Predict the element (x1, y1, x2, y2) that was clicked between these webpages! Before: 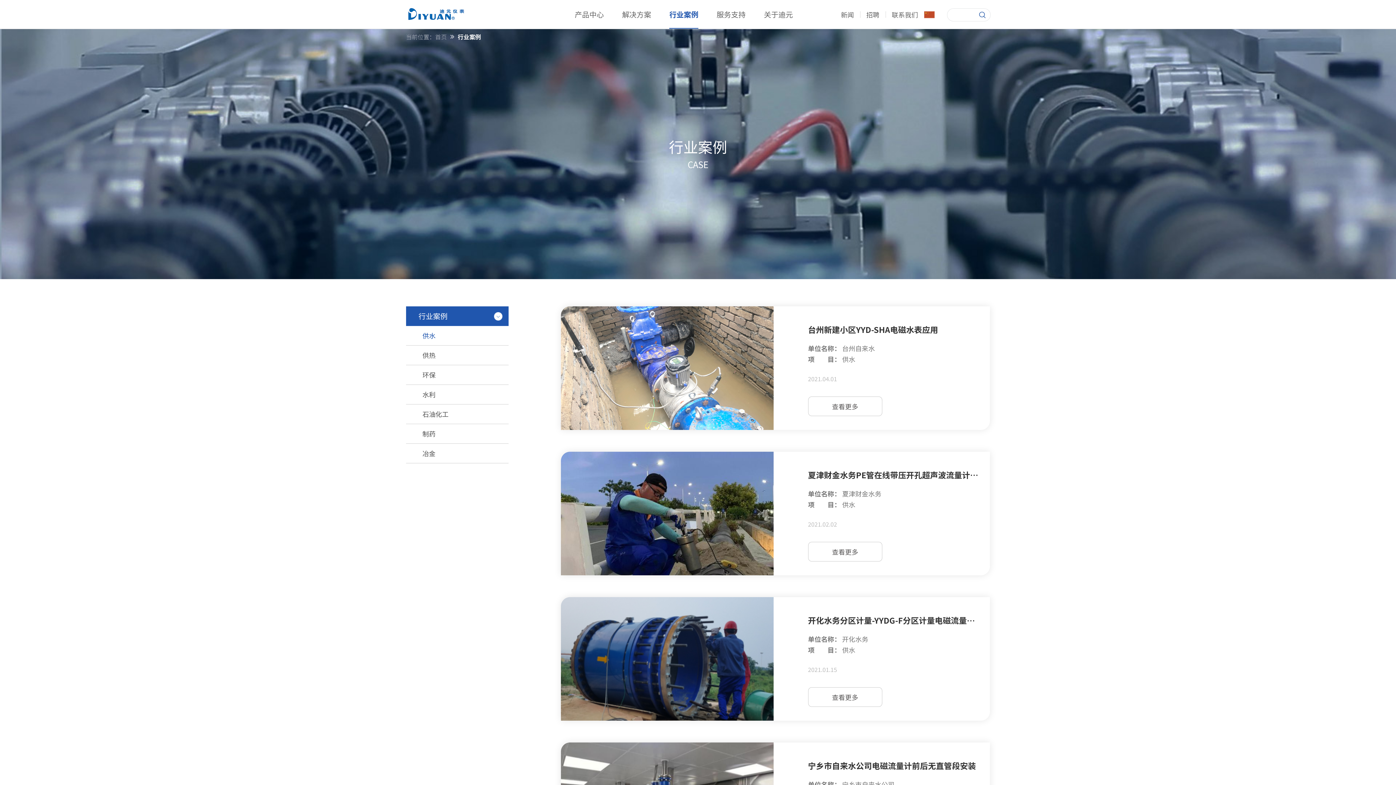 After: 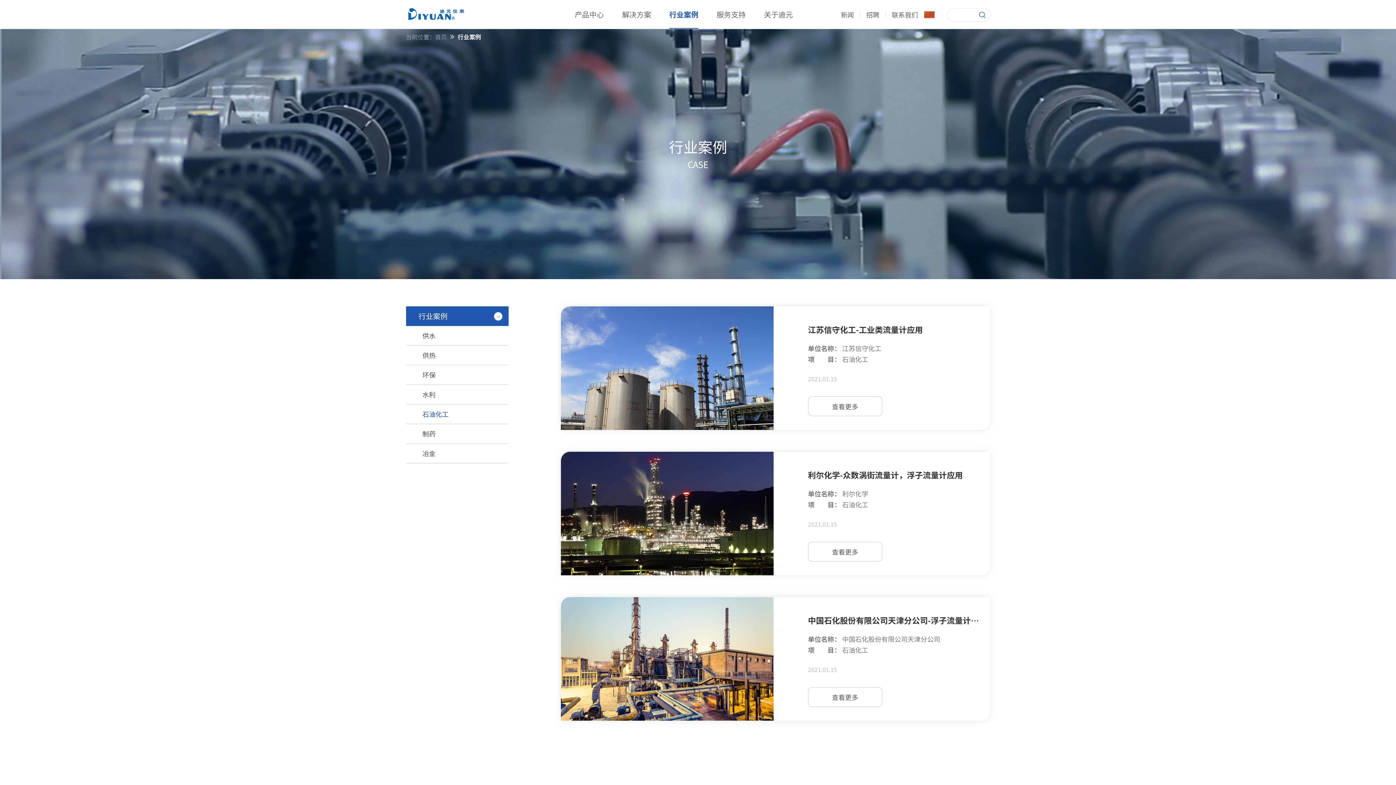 Action: label: 石油化工 bbox: (406, 404, 508, 424)